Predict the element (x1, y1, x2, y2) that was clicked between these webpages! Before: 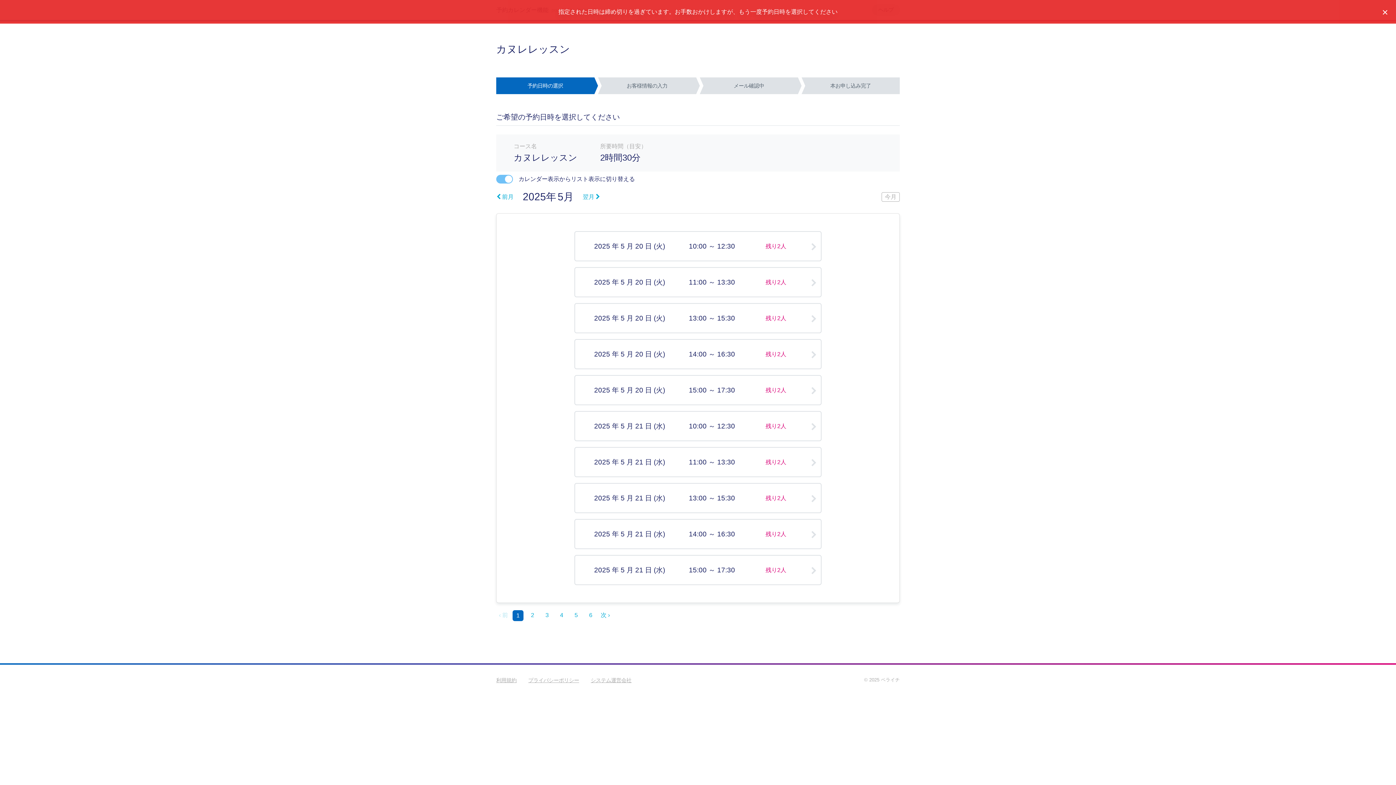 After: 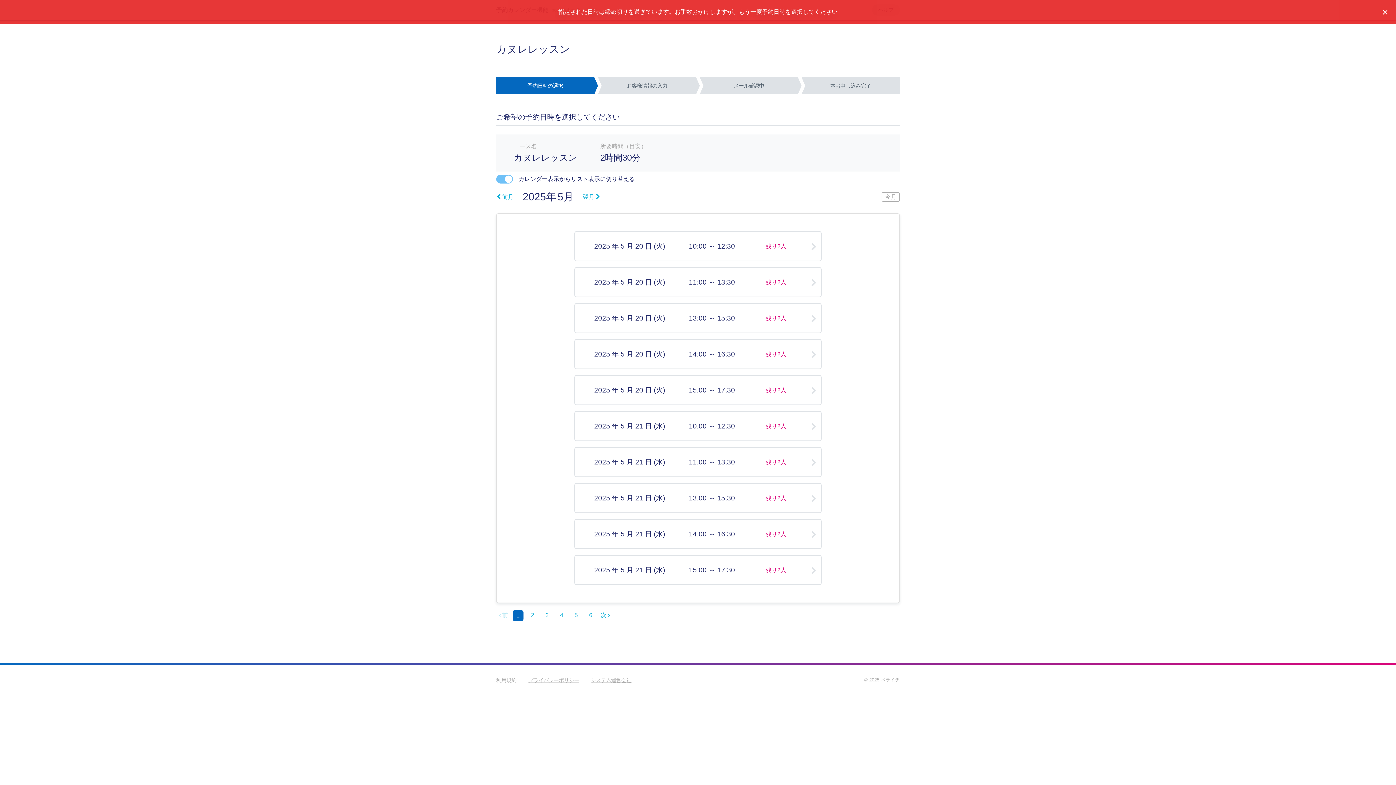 Action: bbox: (496, 673, 522, 688) label: 利用規約